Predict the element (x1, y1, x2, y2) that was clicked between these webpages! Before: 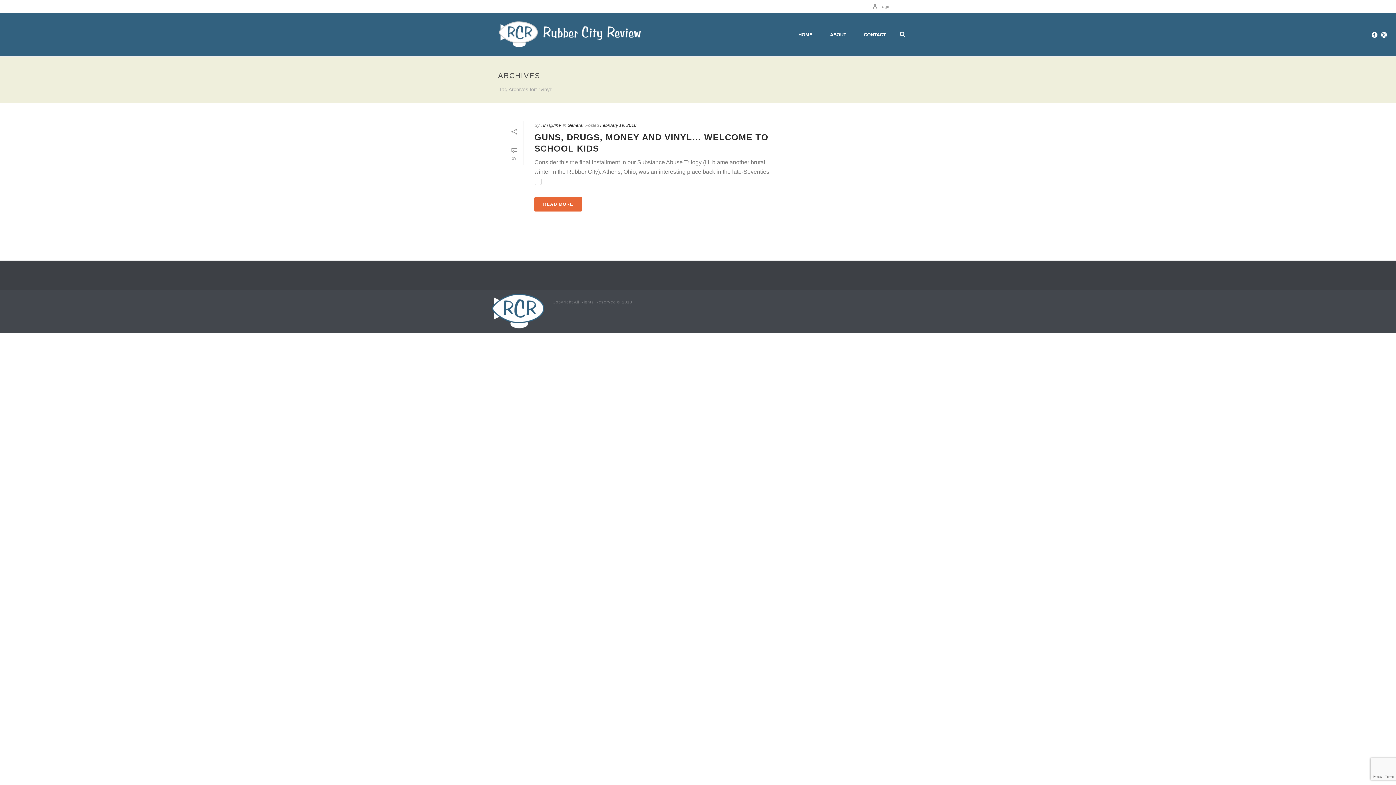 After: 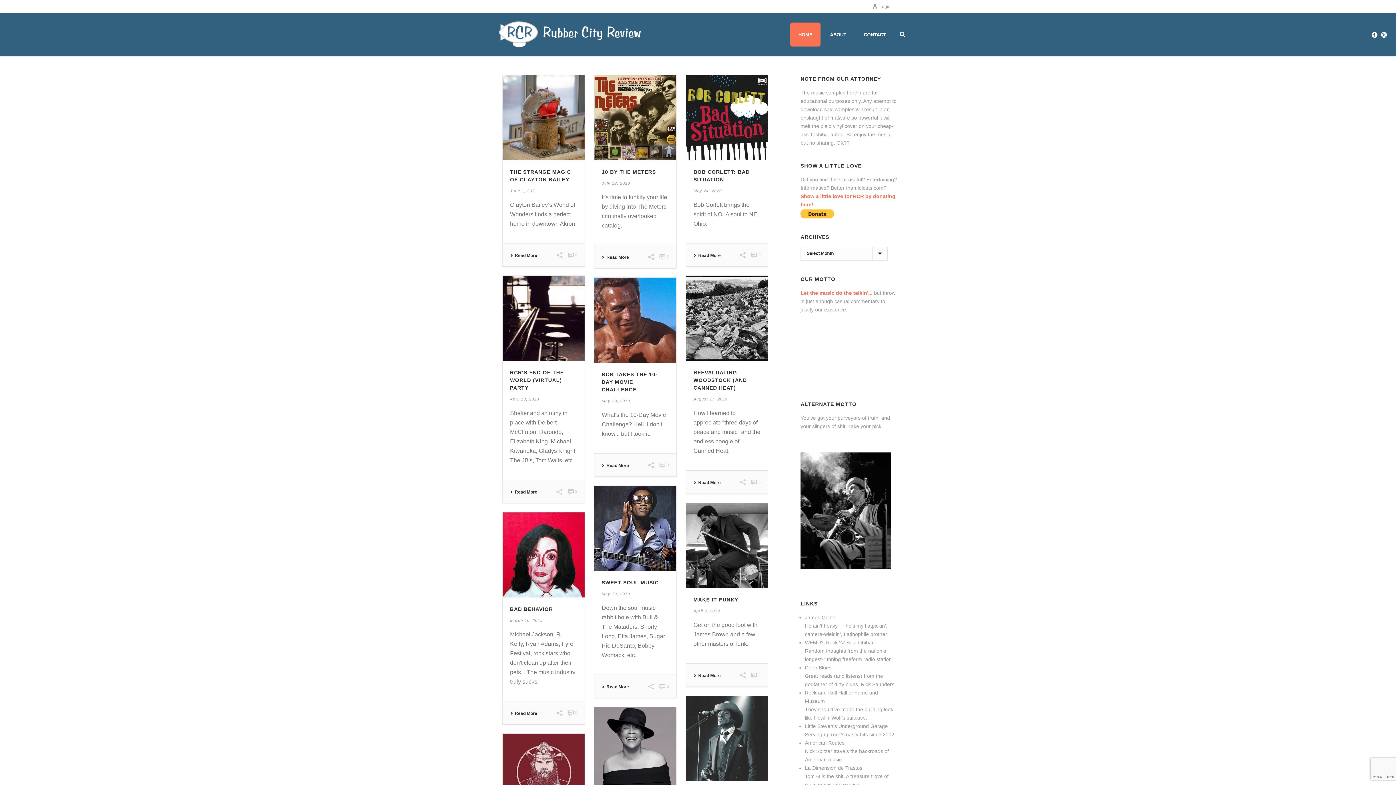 Action: bbox: (790, 22, 820, 46) label: HOME